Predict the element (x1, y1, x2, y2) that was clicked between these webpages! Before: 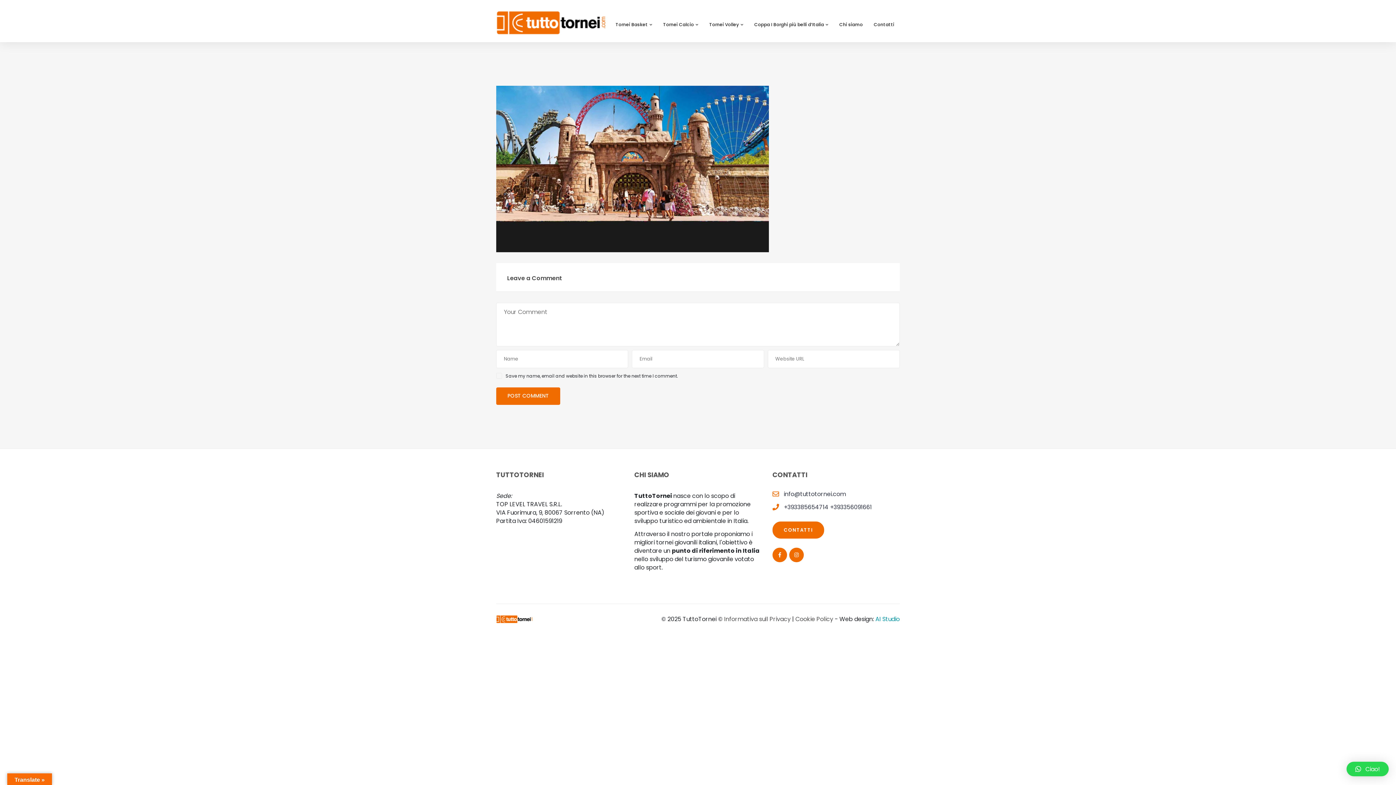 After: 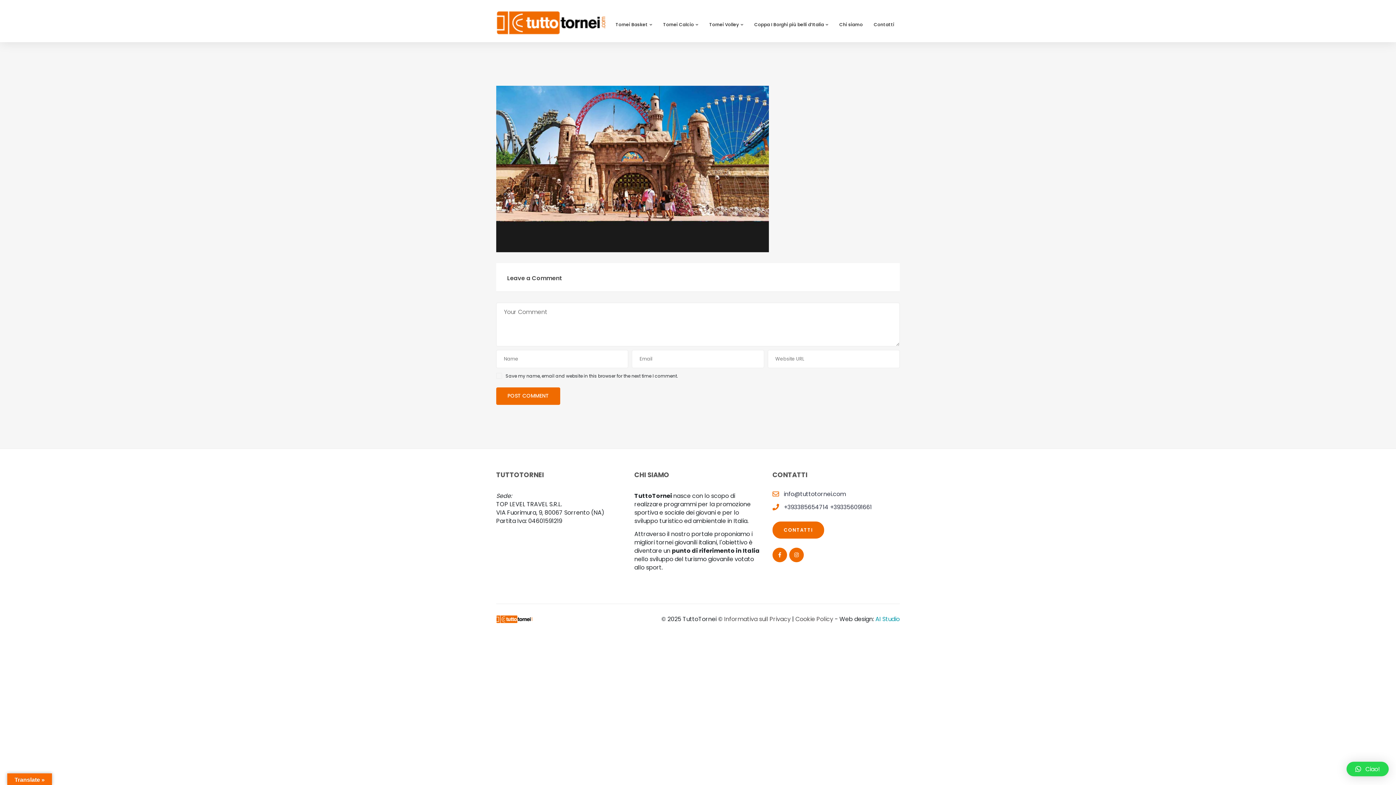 Action: label: Ciao! bbox: (1346, 762, 1389, 776)